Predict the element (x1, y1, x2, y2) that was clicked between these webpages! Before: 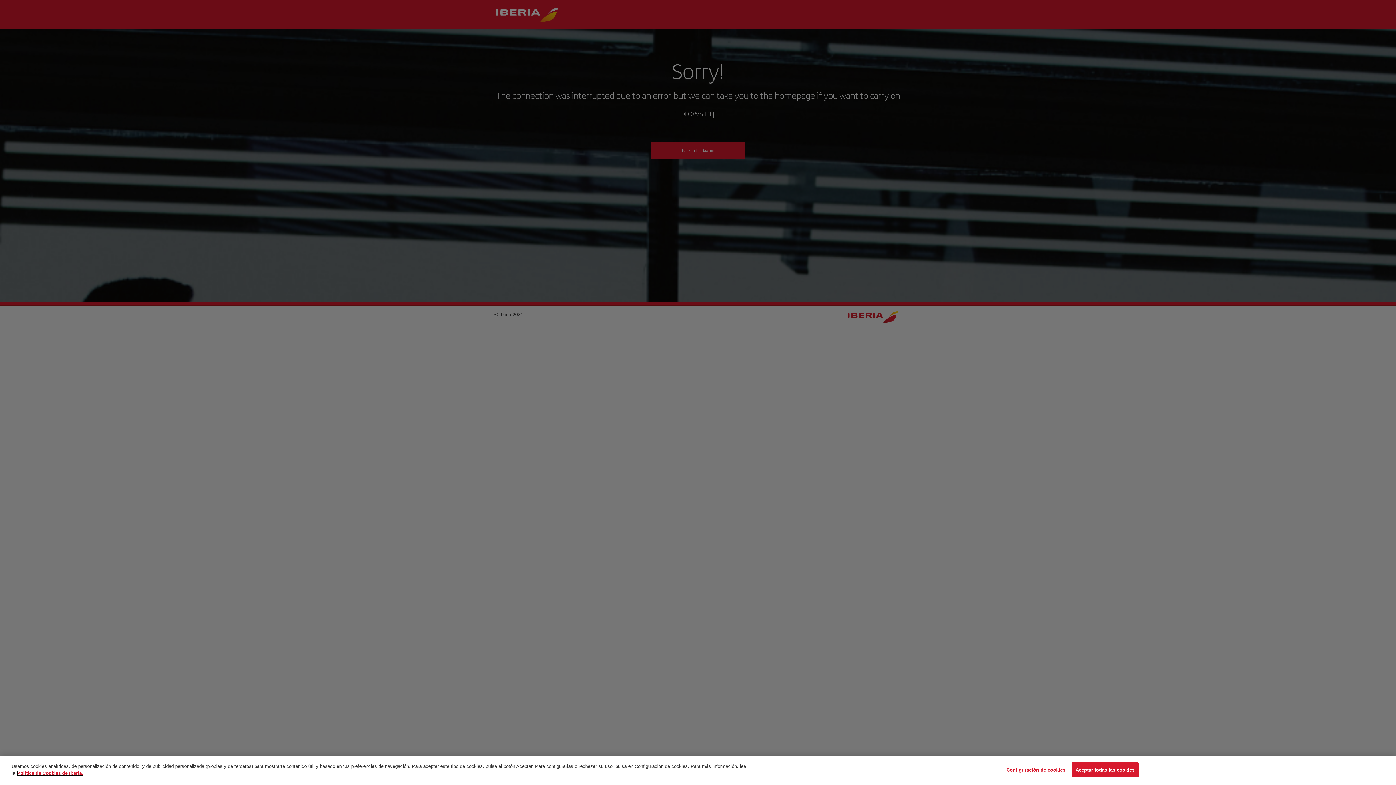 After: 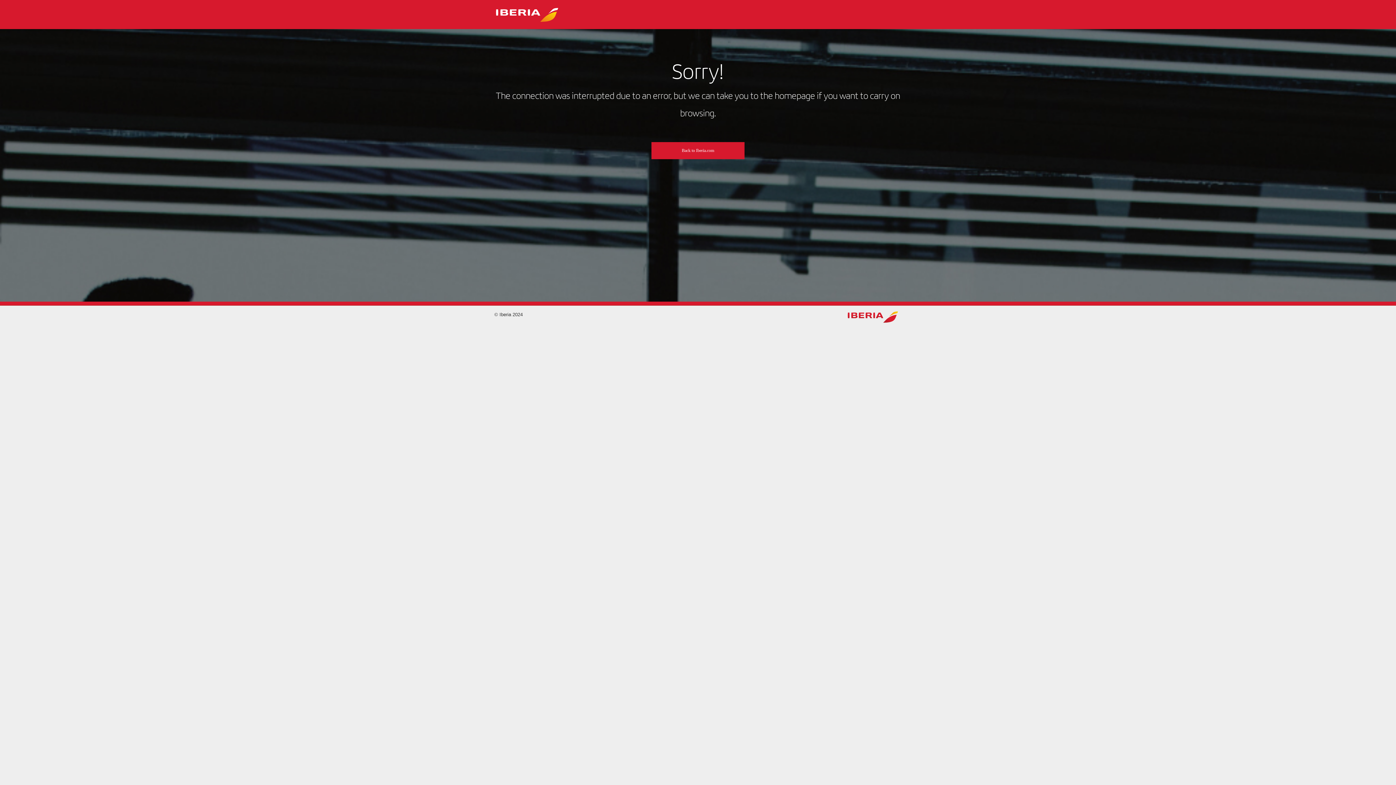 Action: bbox: (1071, 764, 1138, 778) label: Aceptar todas las cookies